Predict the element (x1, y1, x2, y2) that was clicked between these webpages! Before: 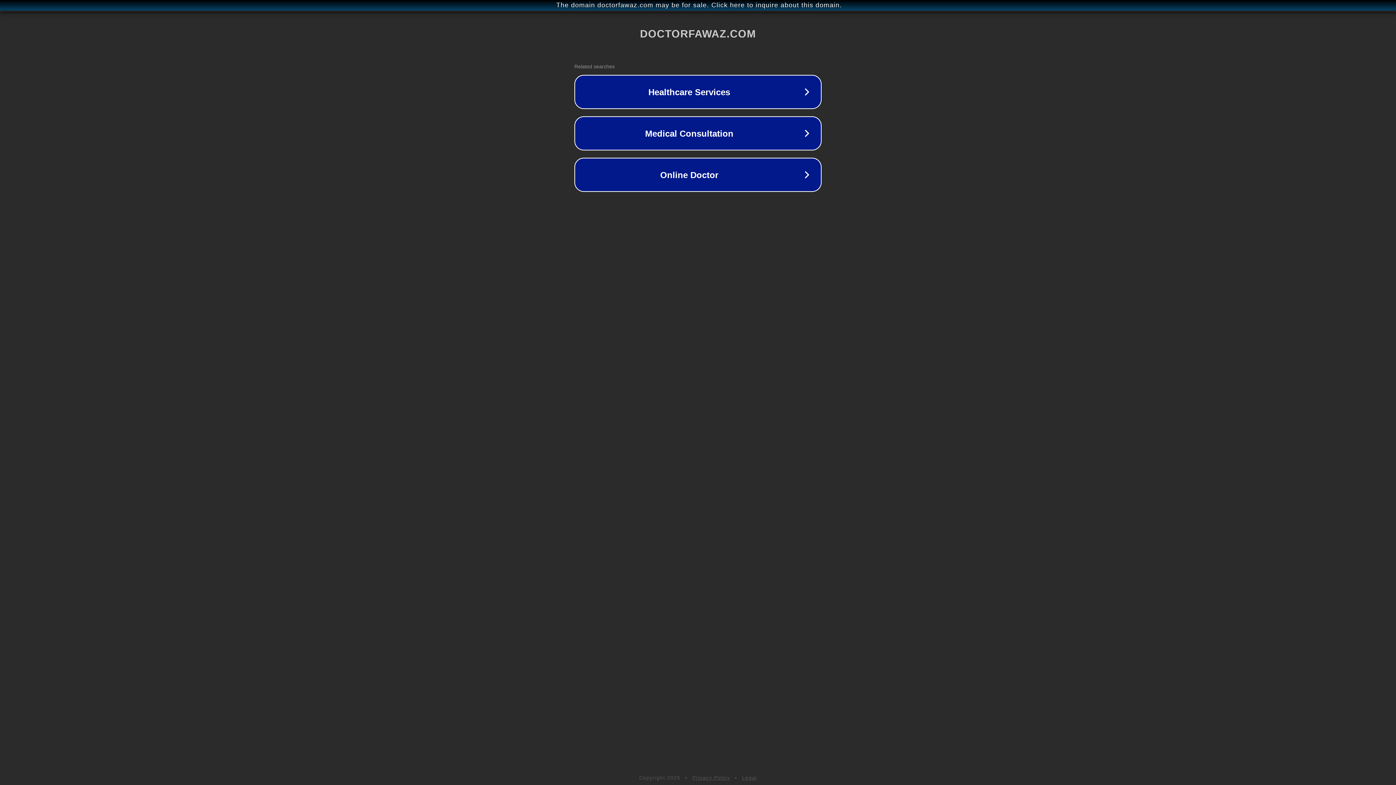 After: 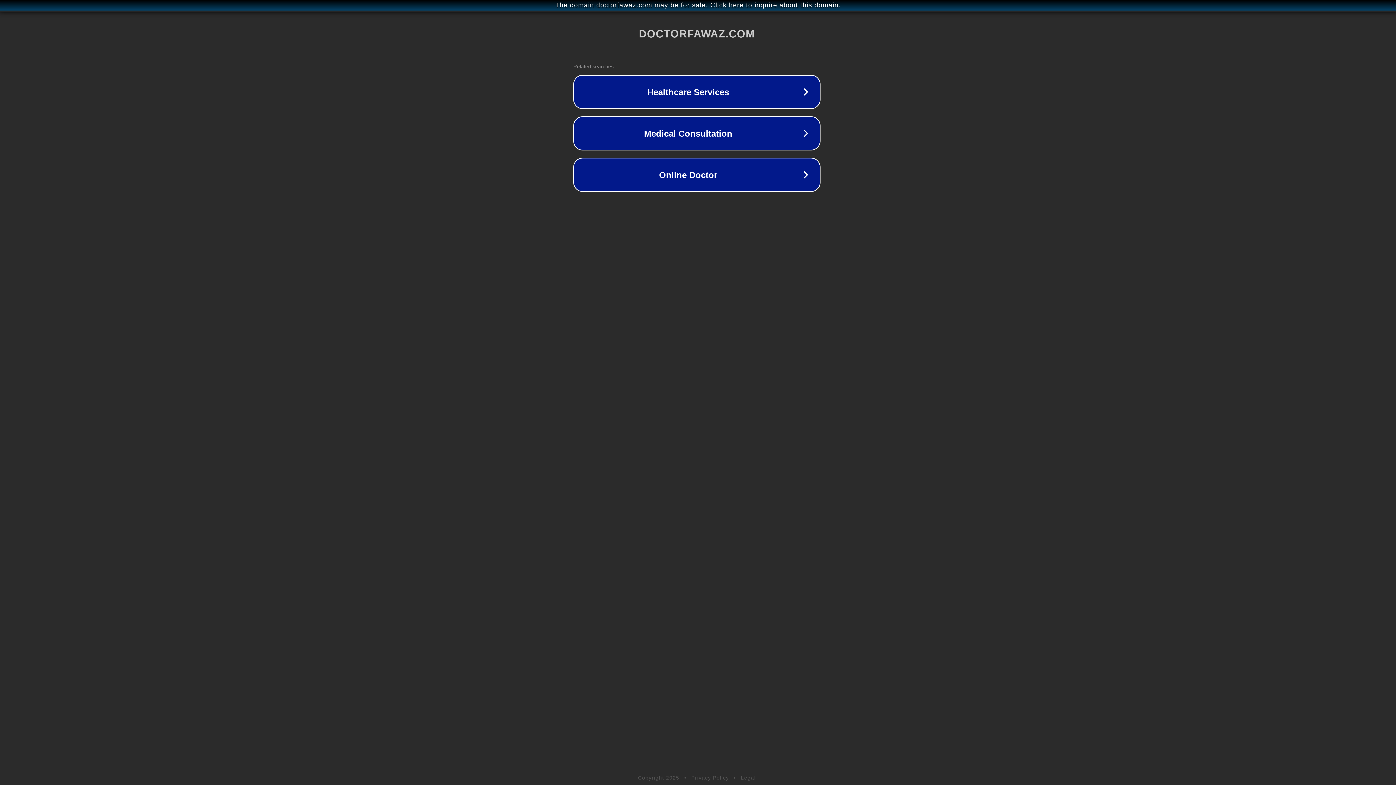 Action: label: The domain doctorfawaz.com may be for sale. Click here to inquire about this domain. bbox: (1, 1, 1397, 9)